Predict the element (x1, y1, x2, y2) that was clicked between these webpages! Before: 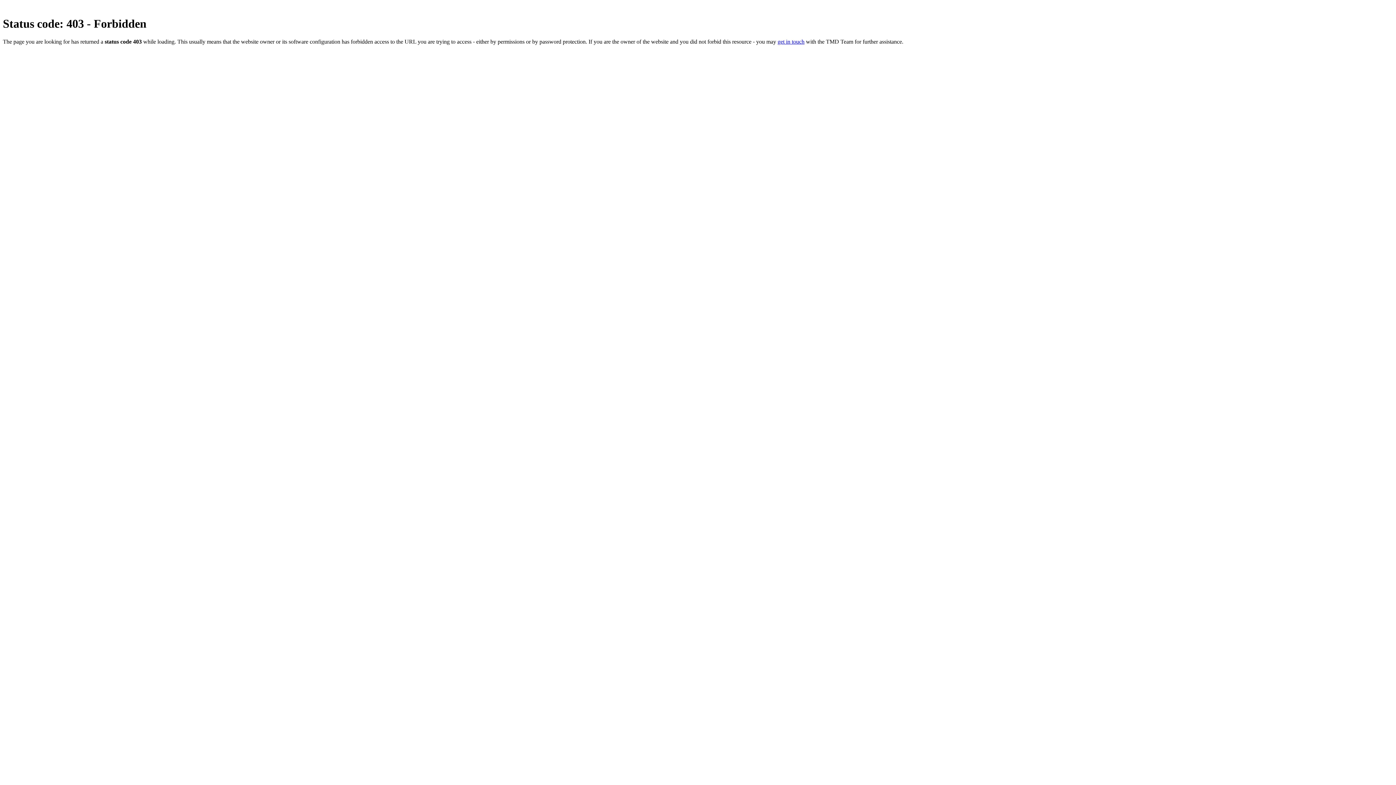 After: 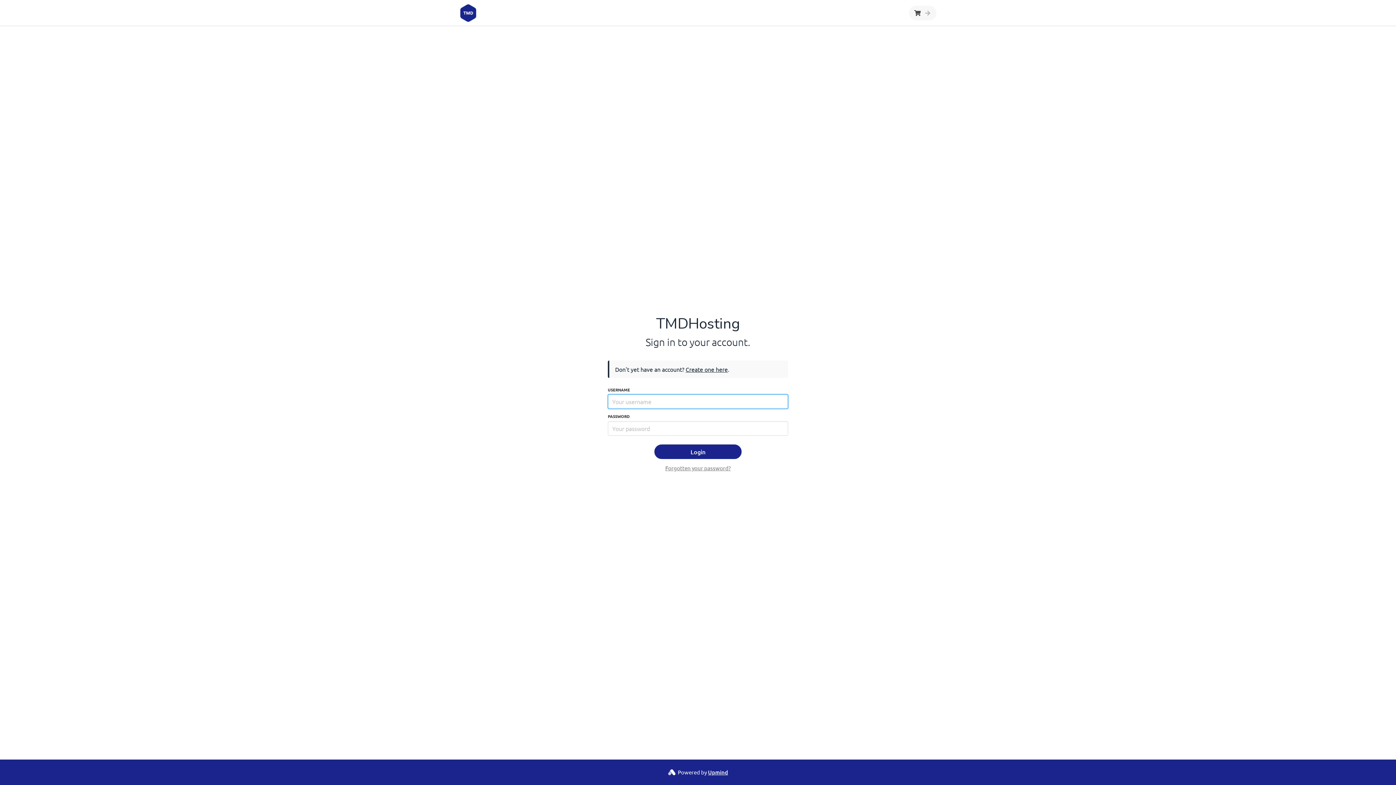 Action: bbox: (777, 38, 804, 44) label: get in touch